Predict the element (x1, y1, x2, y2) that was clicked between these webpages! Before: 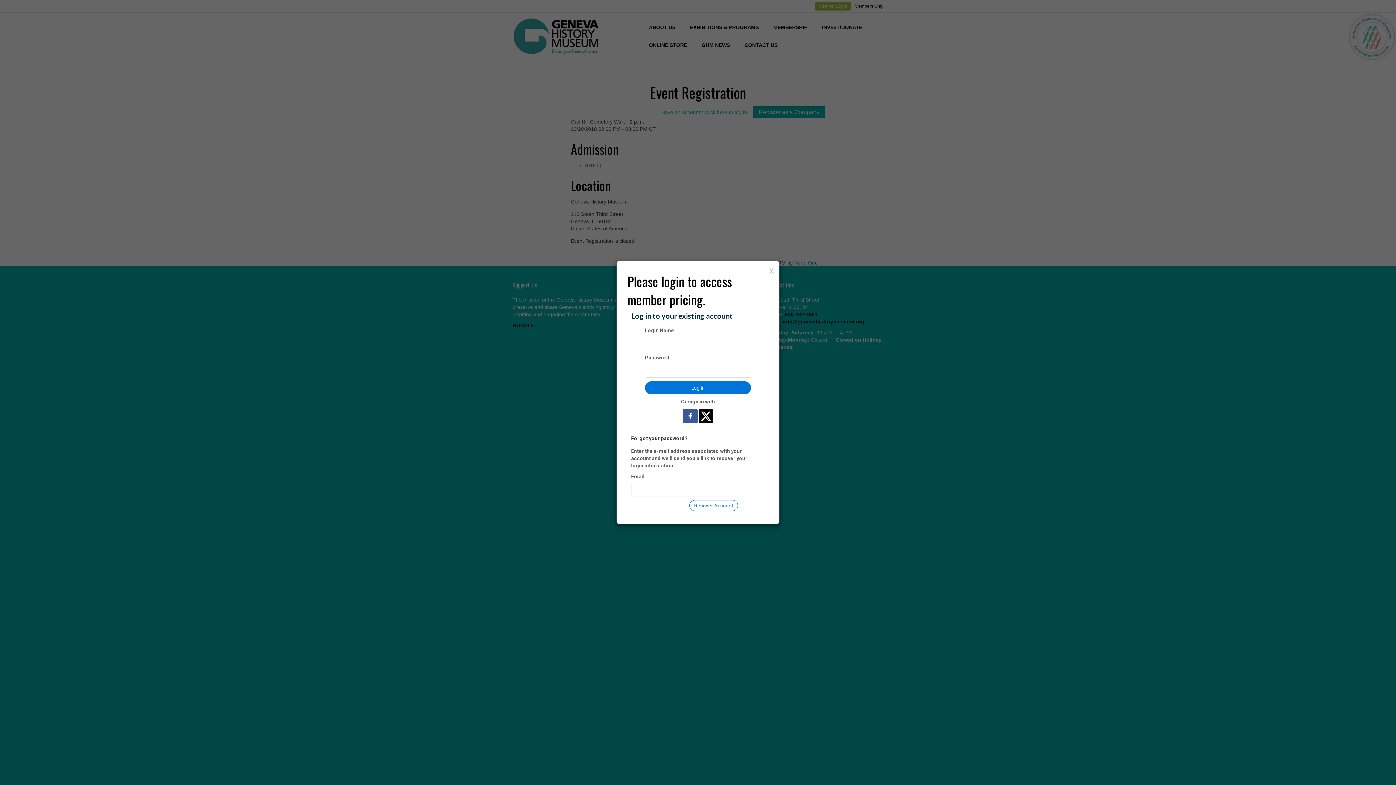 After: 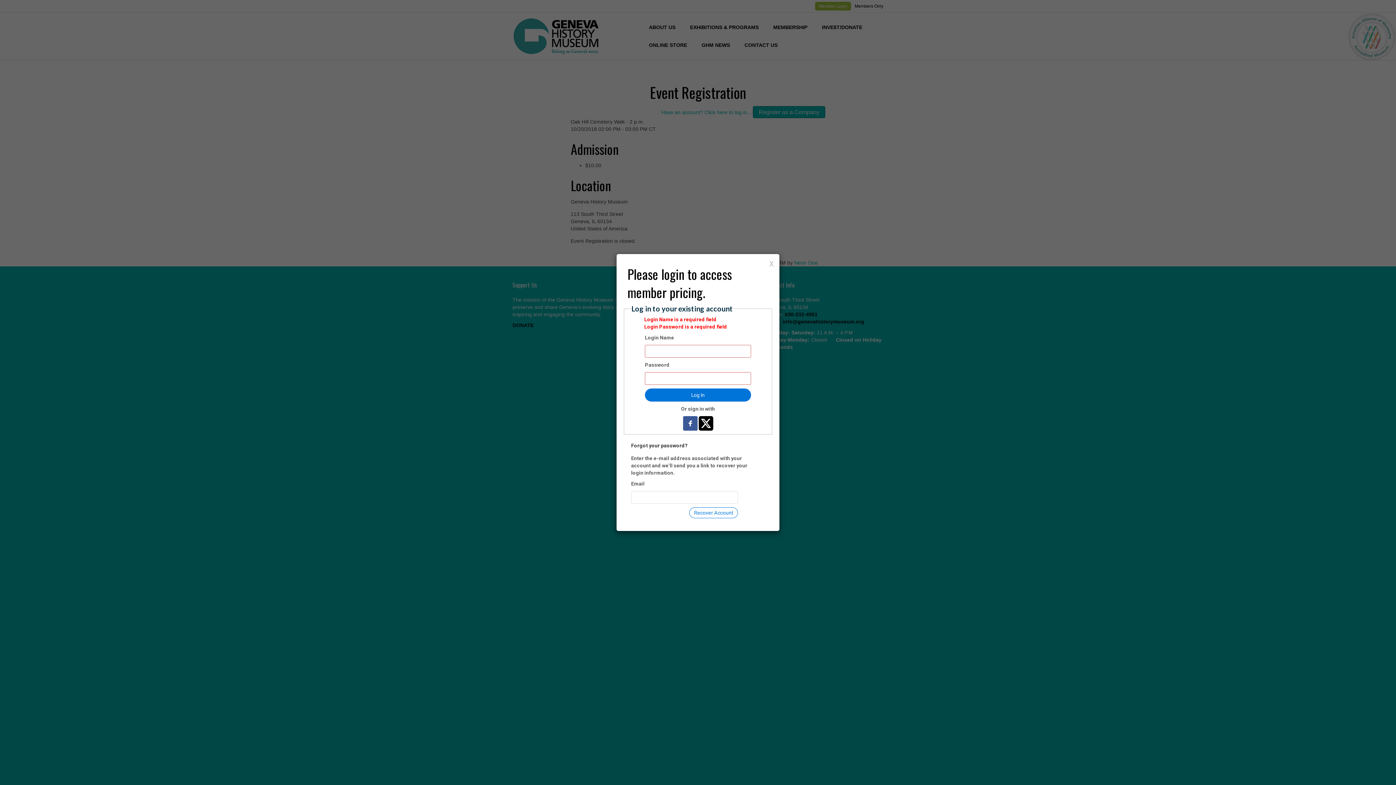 Action: label: Log In bbox: (644, 381, 751, 394)